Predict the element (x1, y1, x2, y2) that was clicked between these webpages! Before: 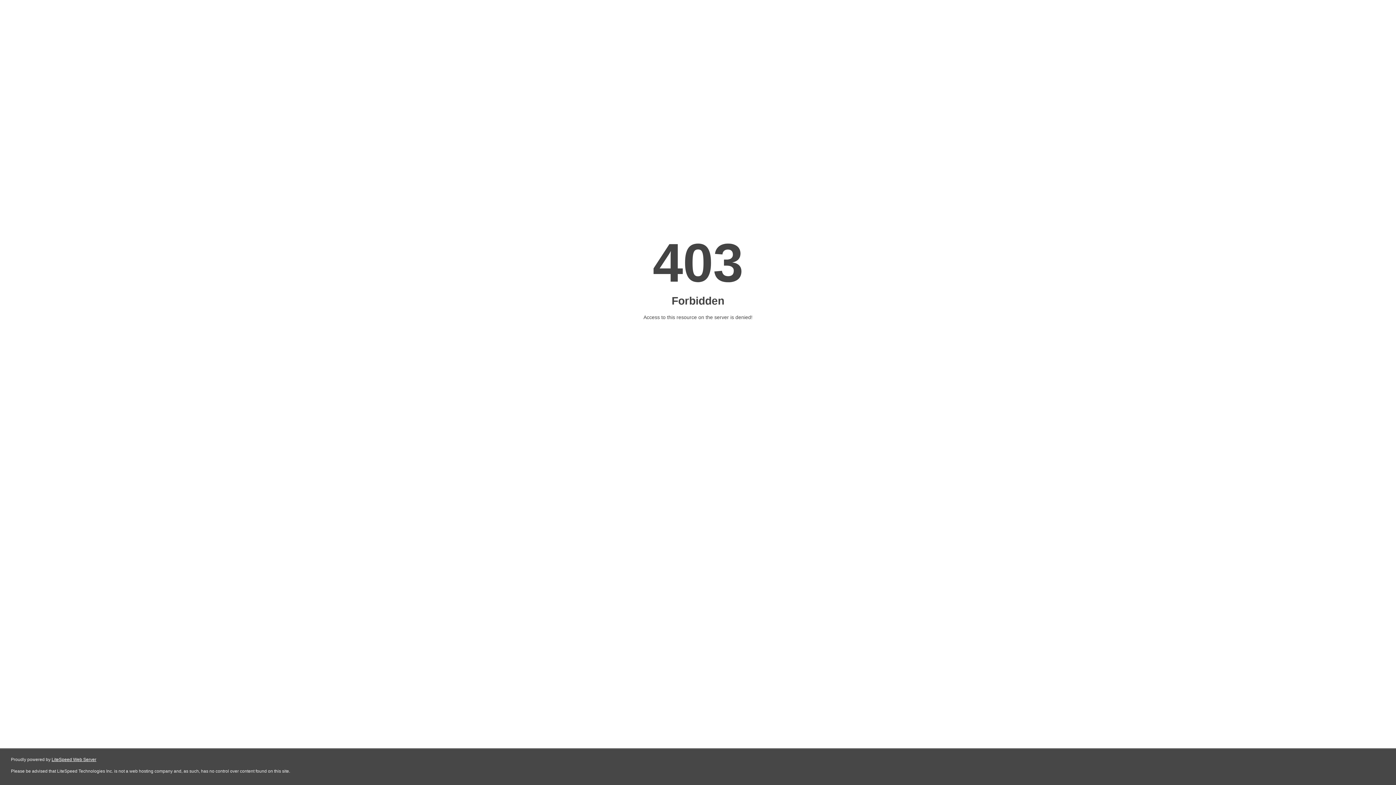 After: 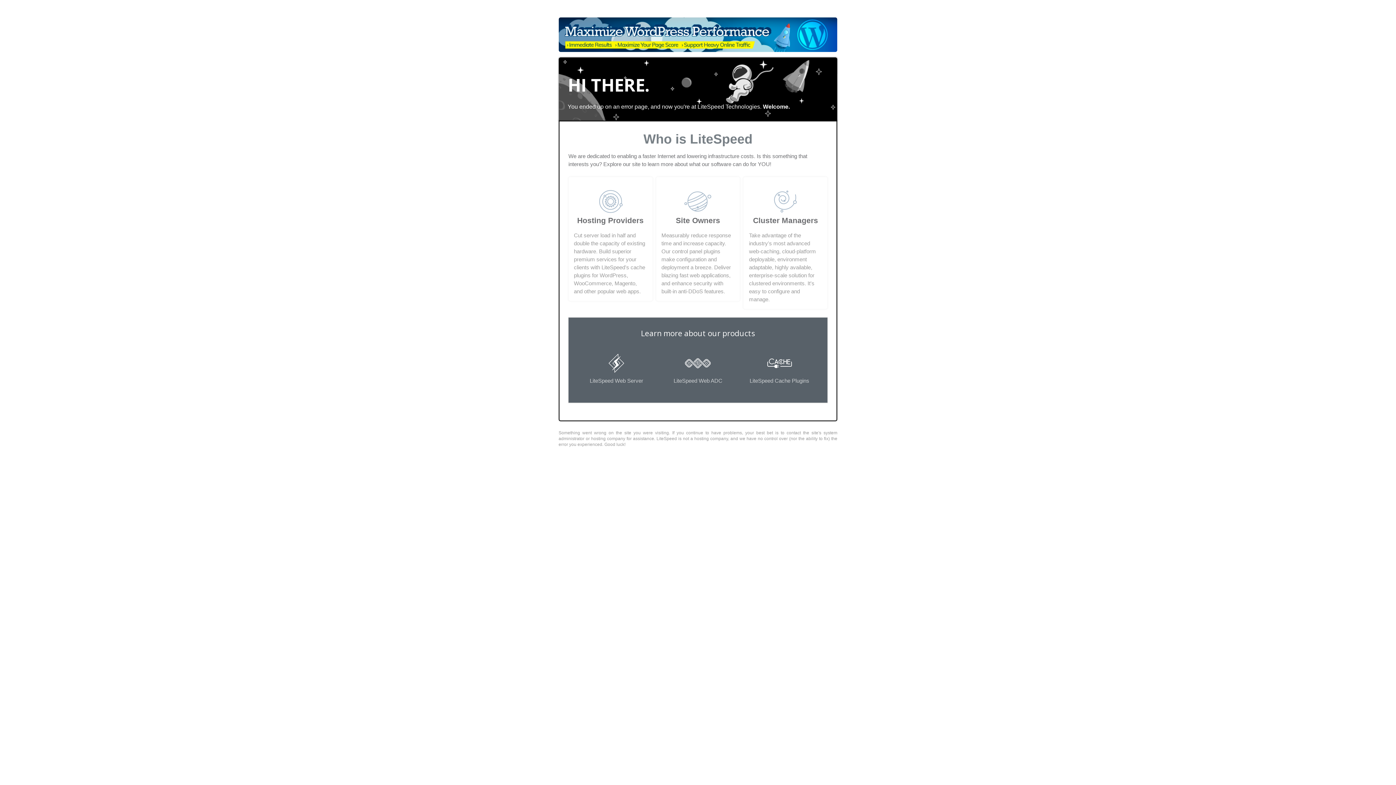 Action: bbox: (51, 757, 96, 762) label: LiteSpeed Web Server